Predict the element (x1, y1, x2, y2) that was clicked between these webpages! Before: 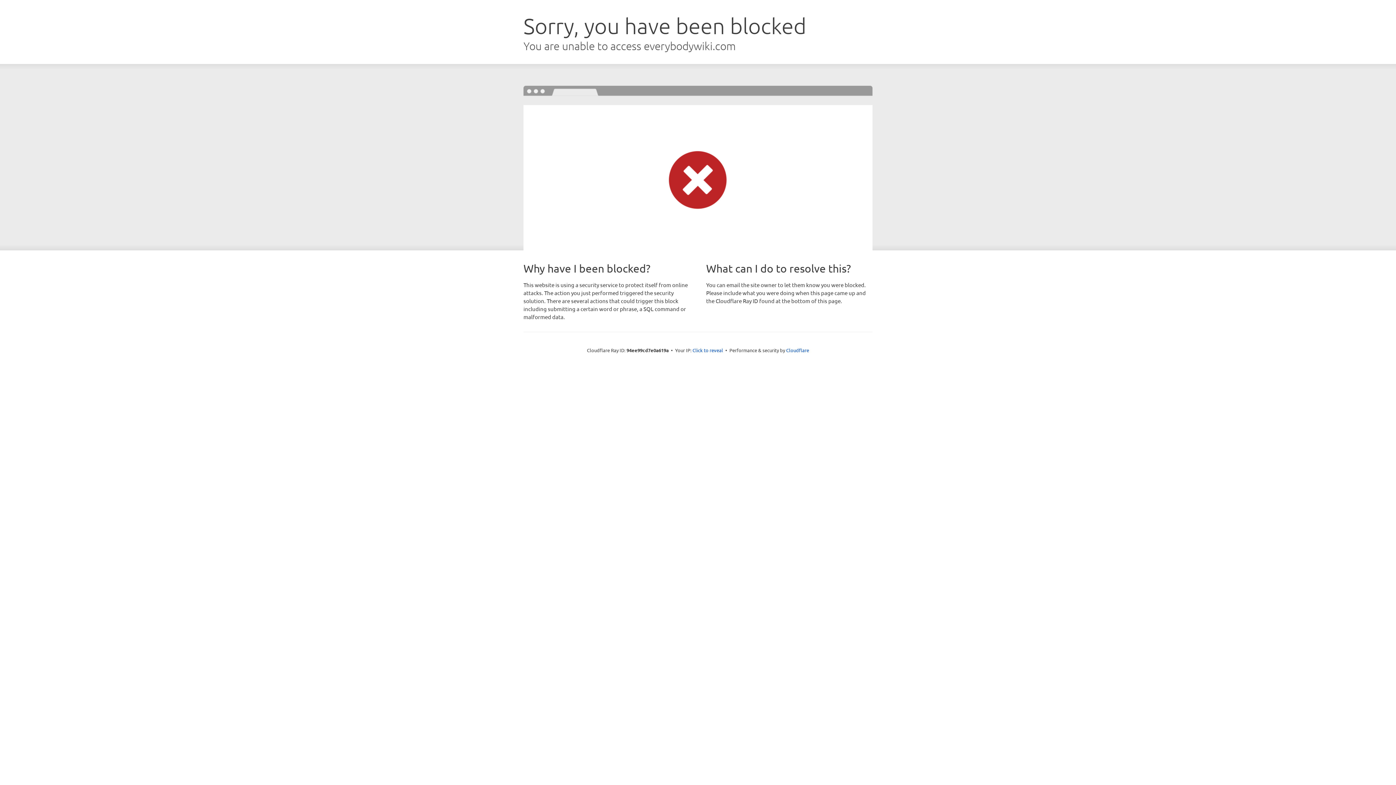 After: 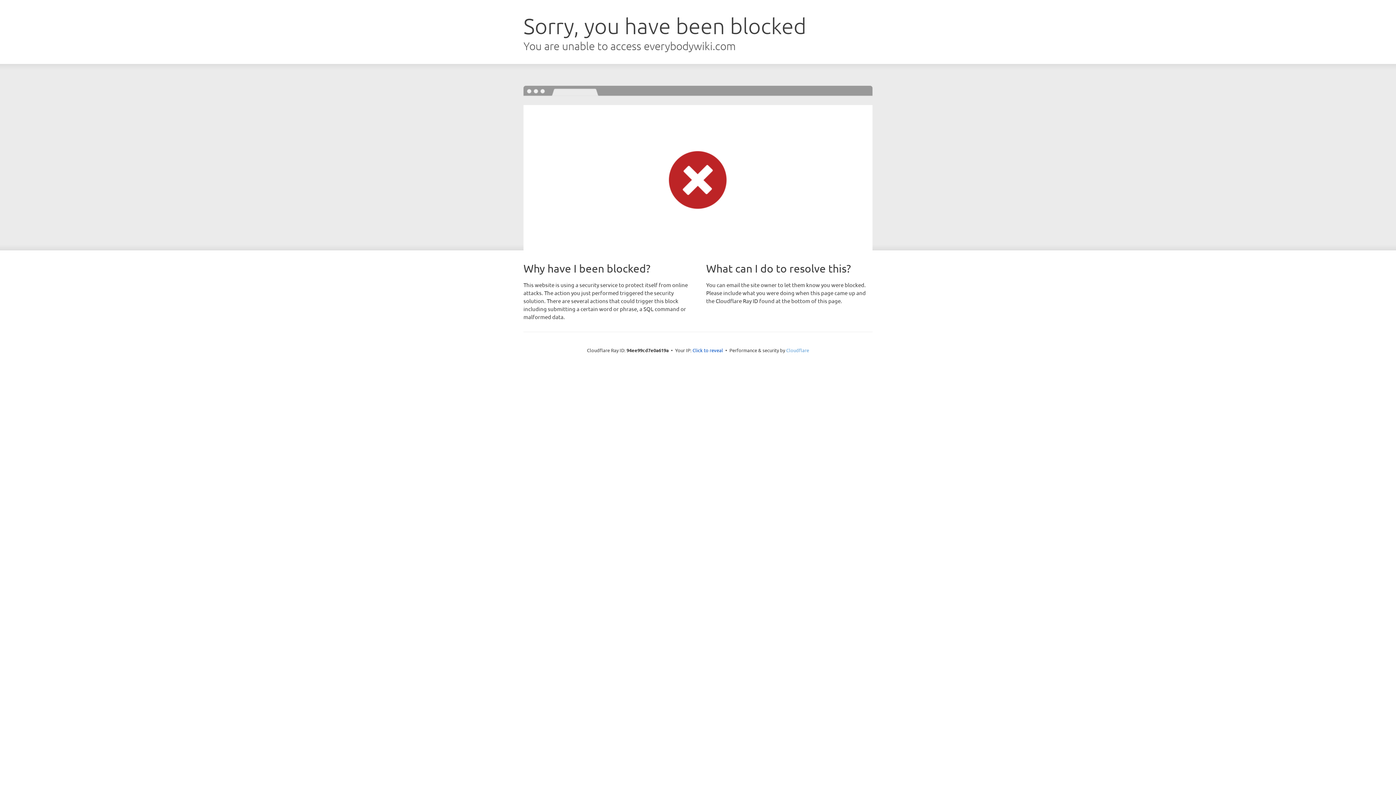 Action: bbox: (786, 347, 809, 353) label: Cloudflare